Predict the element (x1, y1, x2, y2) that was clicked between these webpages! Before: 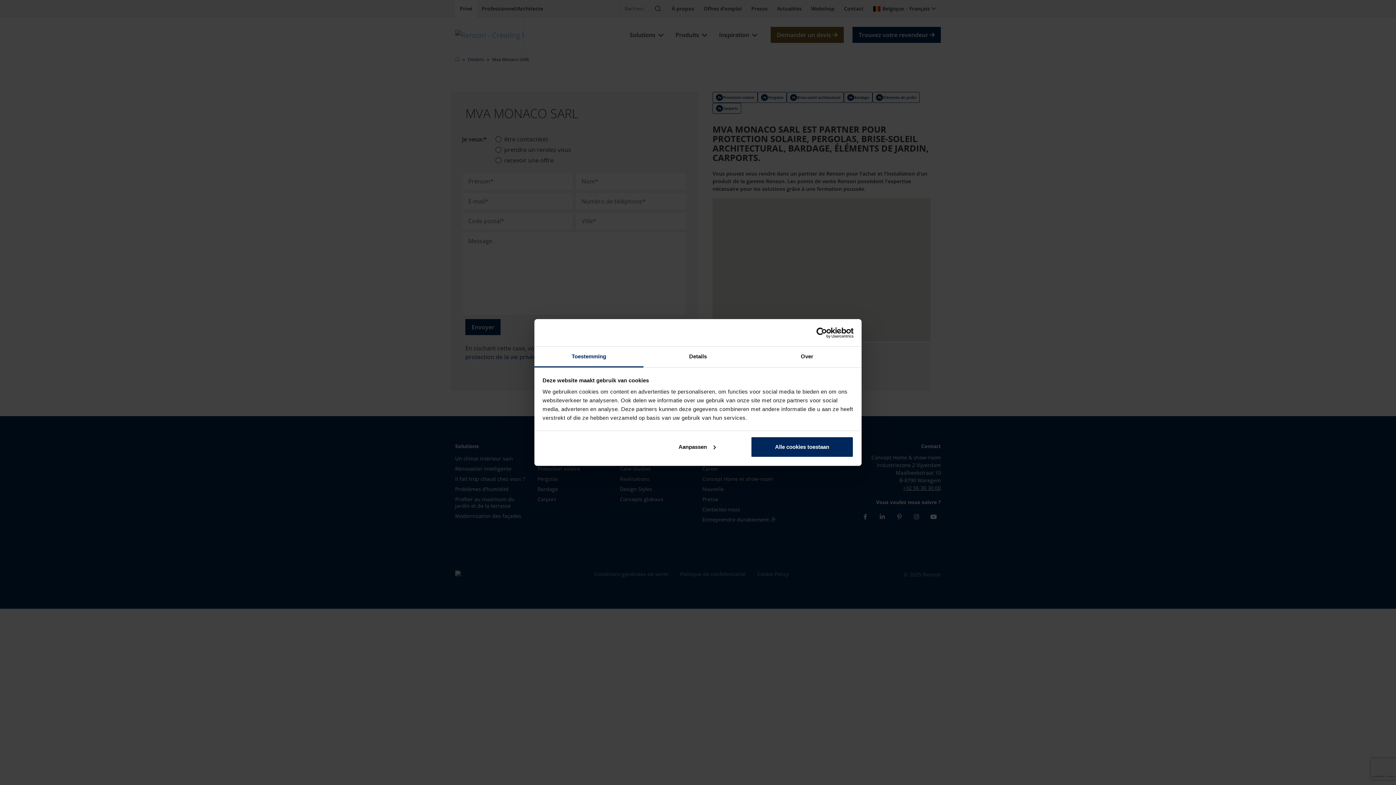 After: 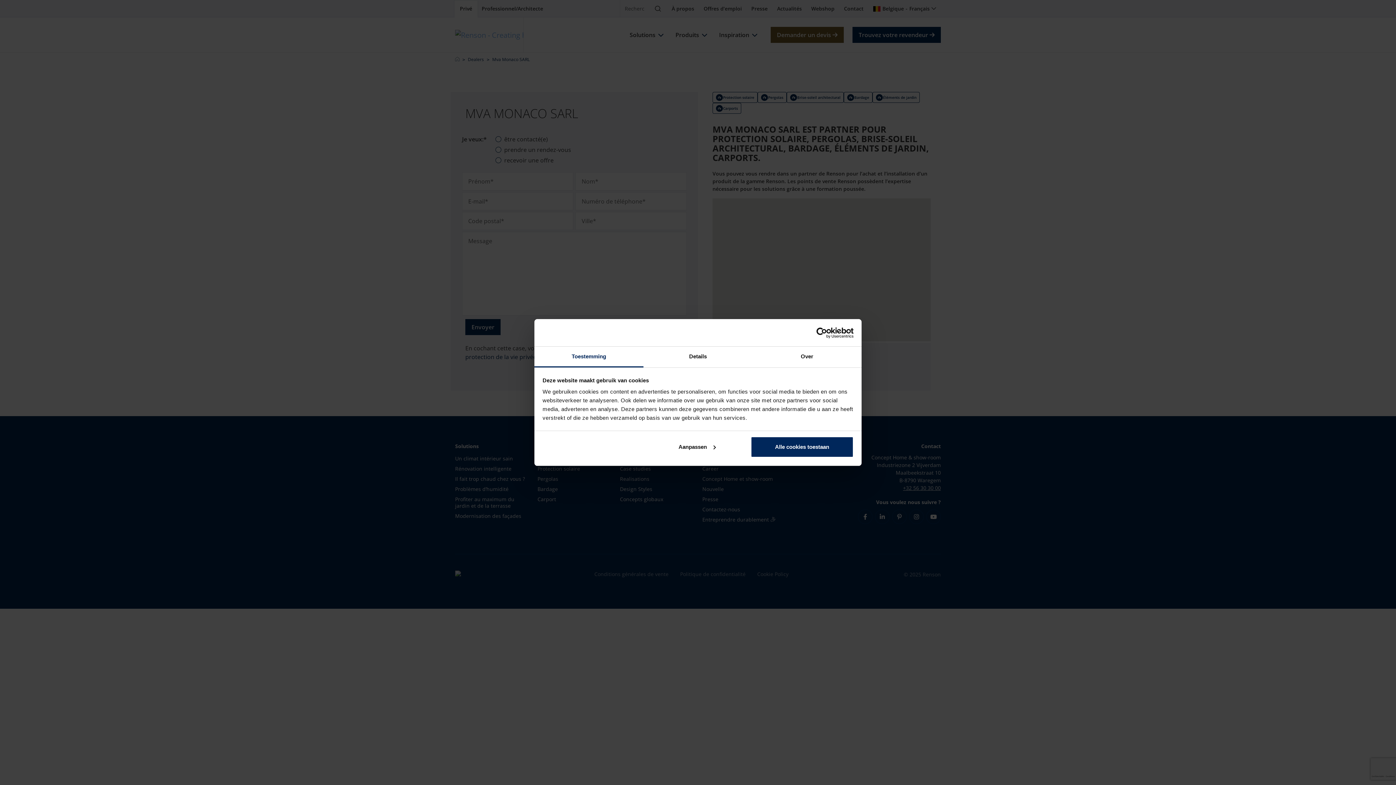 Action: bbox: (534, 346, 643, 367) label: Toestemming